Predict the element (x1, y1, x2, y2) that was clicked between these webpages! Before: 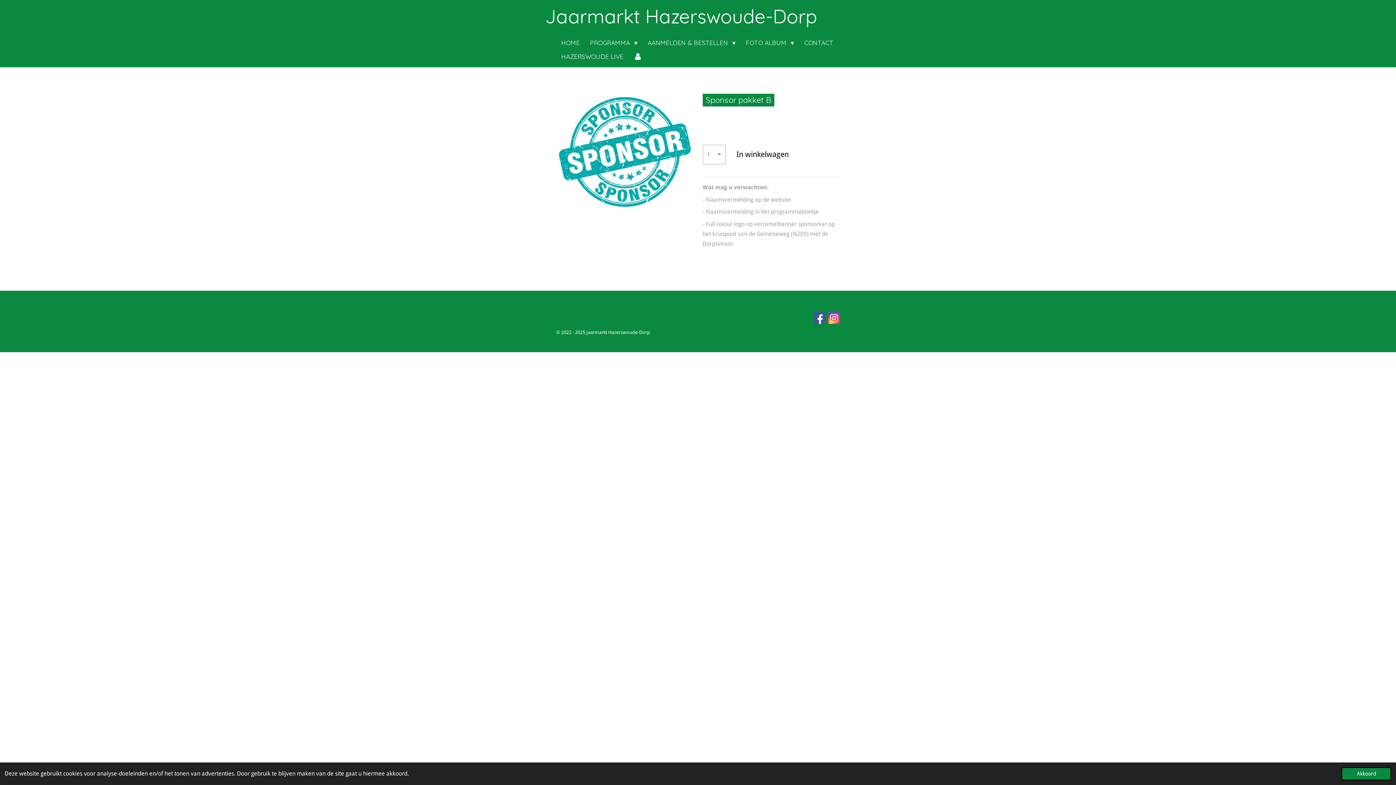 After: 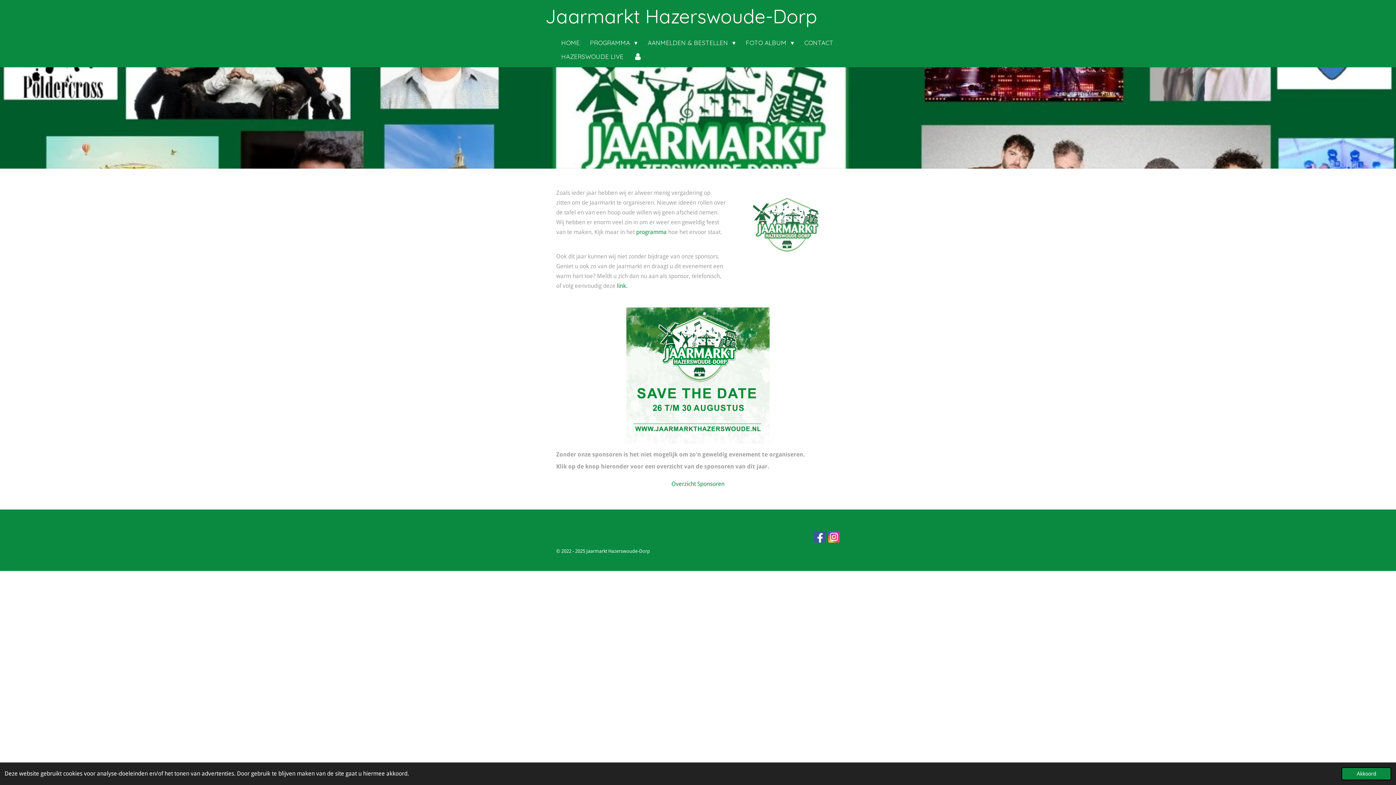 Action: label: Jaarmarkt Hazerswoude-Dorp bbox: (545, 10, 817, 26)